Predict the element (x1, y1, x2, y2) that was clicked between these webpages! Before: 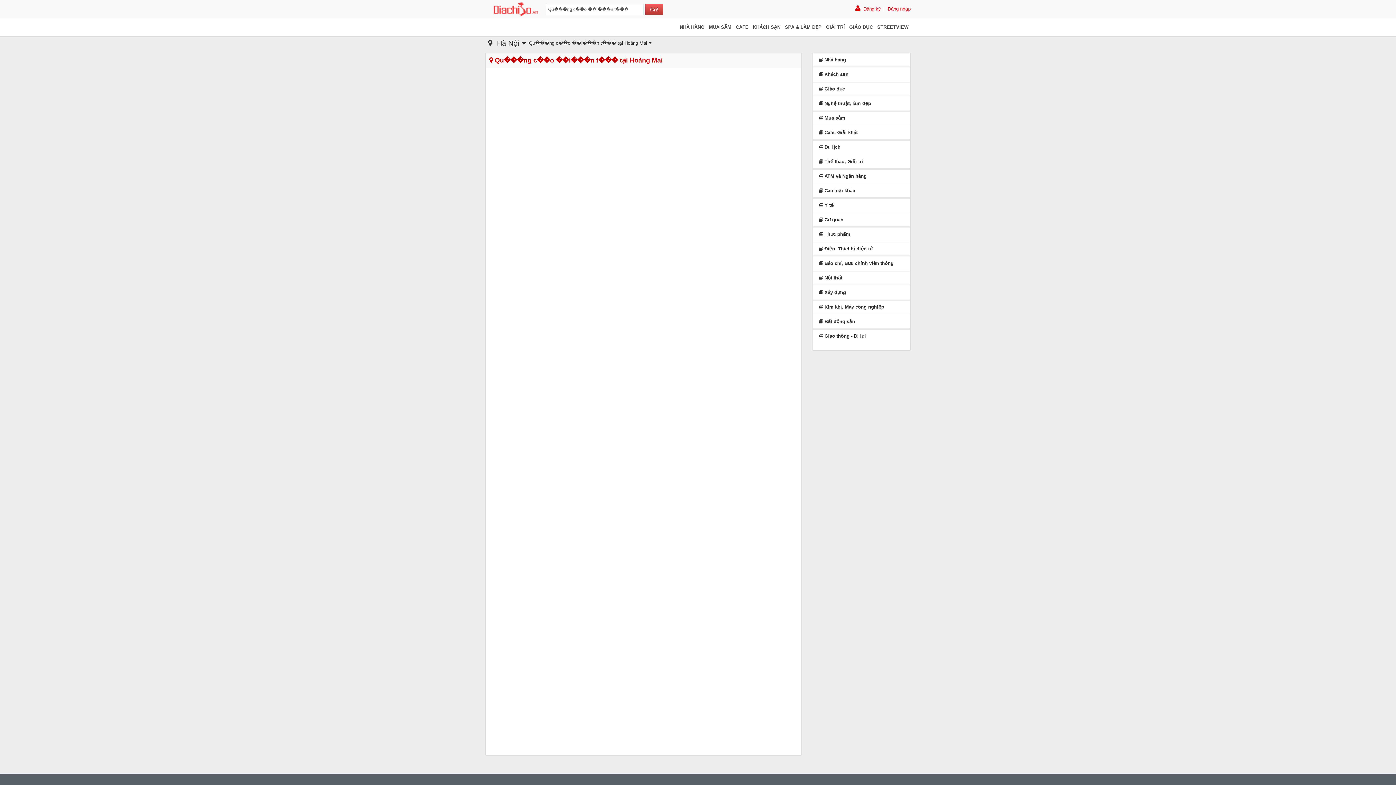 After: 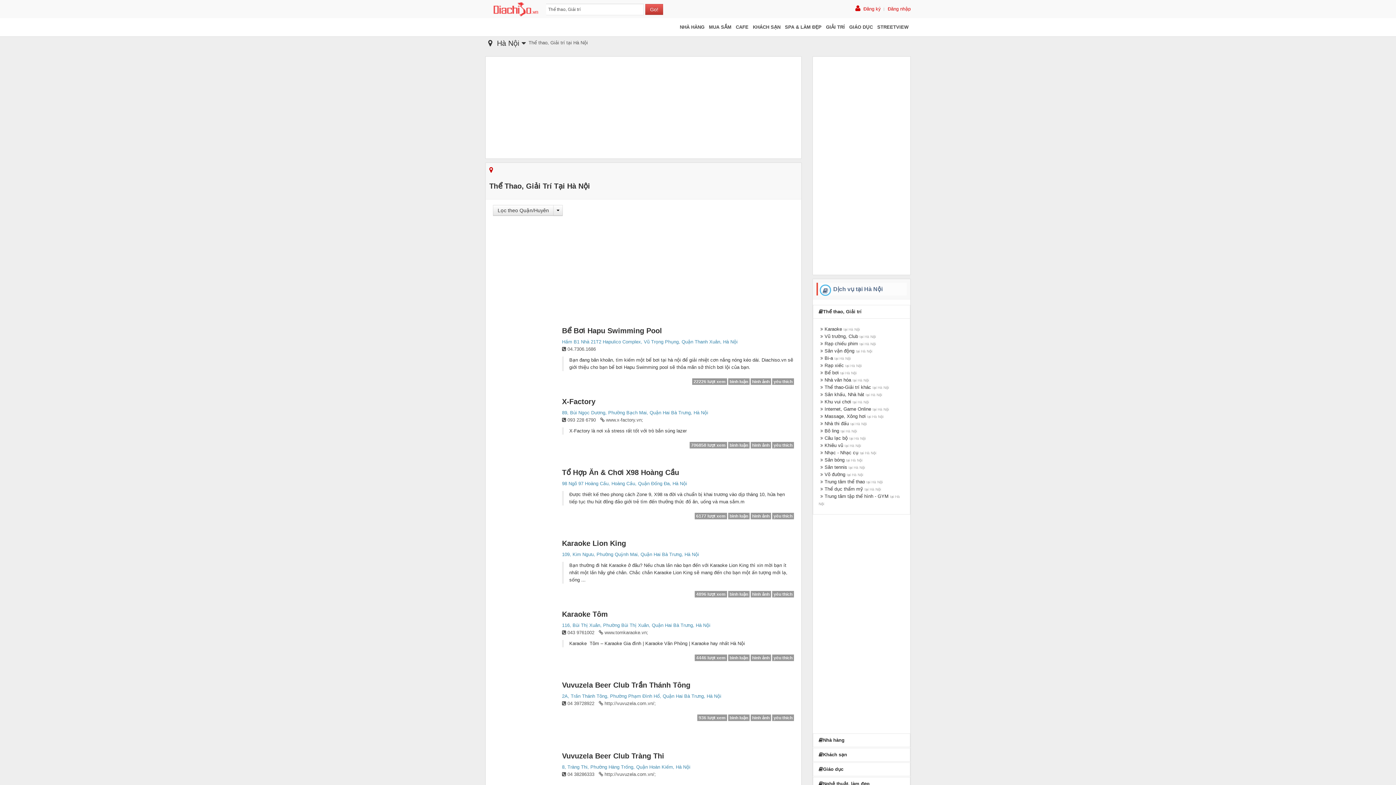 Action: bbox: (824, 22, 847, 32) label: GIẢI TRÍ